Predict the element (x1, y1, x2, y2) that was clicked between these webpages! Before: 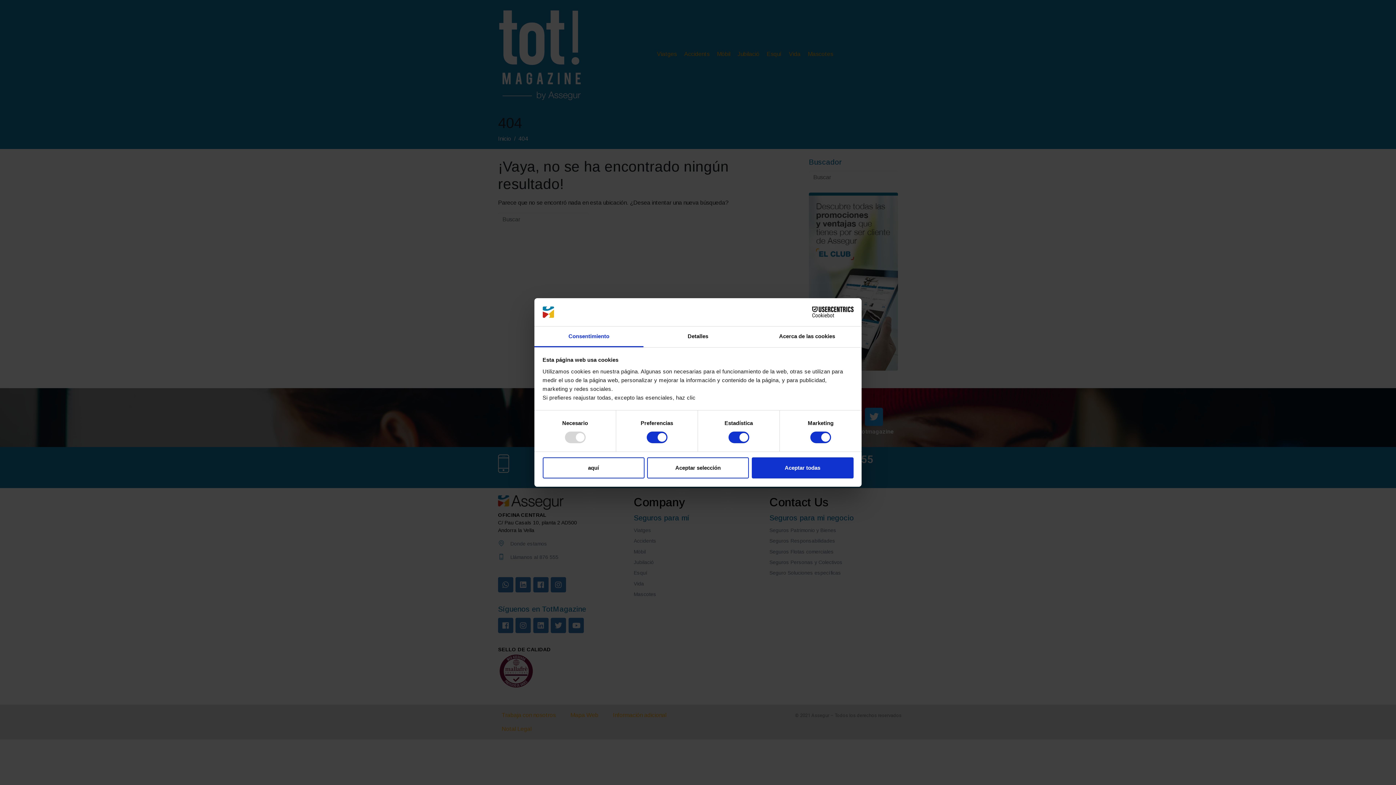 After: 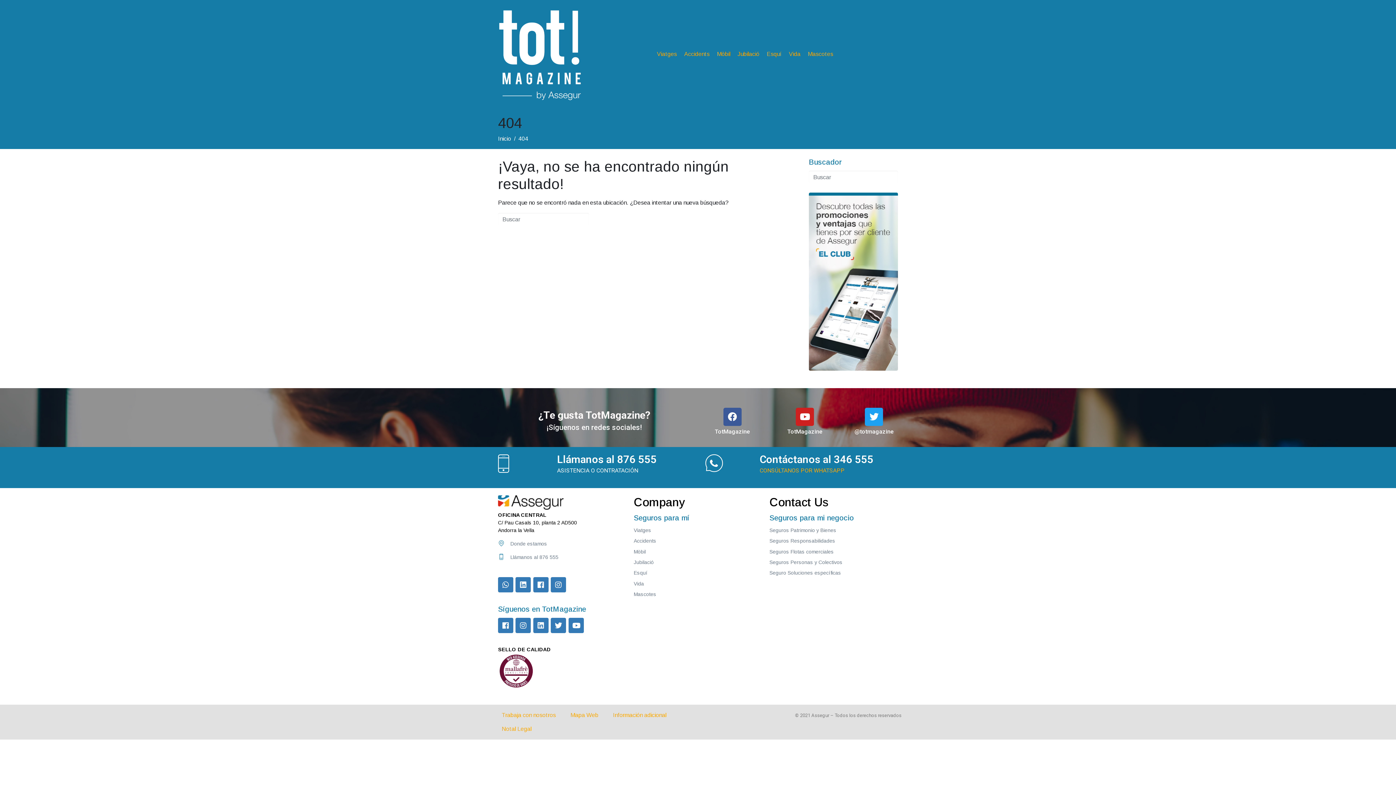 Action: label: Aceptar selección bbox: (647, 457, 749, 478)